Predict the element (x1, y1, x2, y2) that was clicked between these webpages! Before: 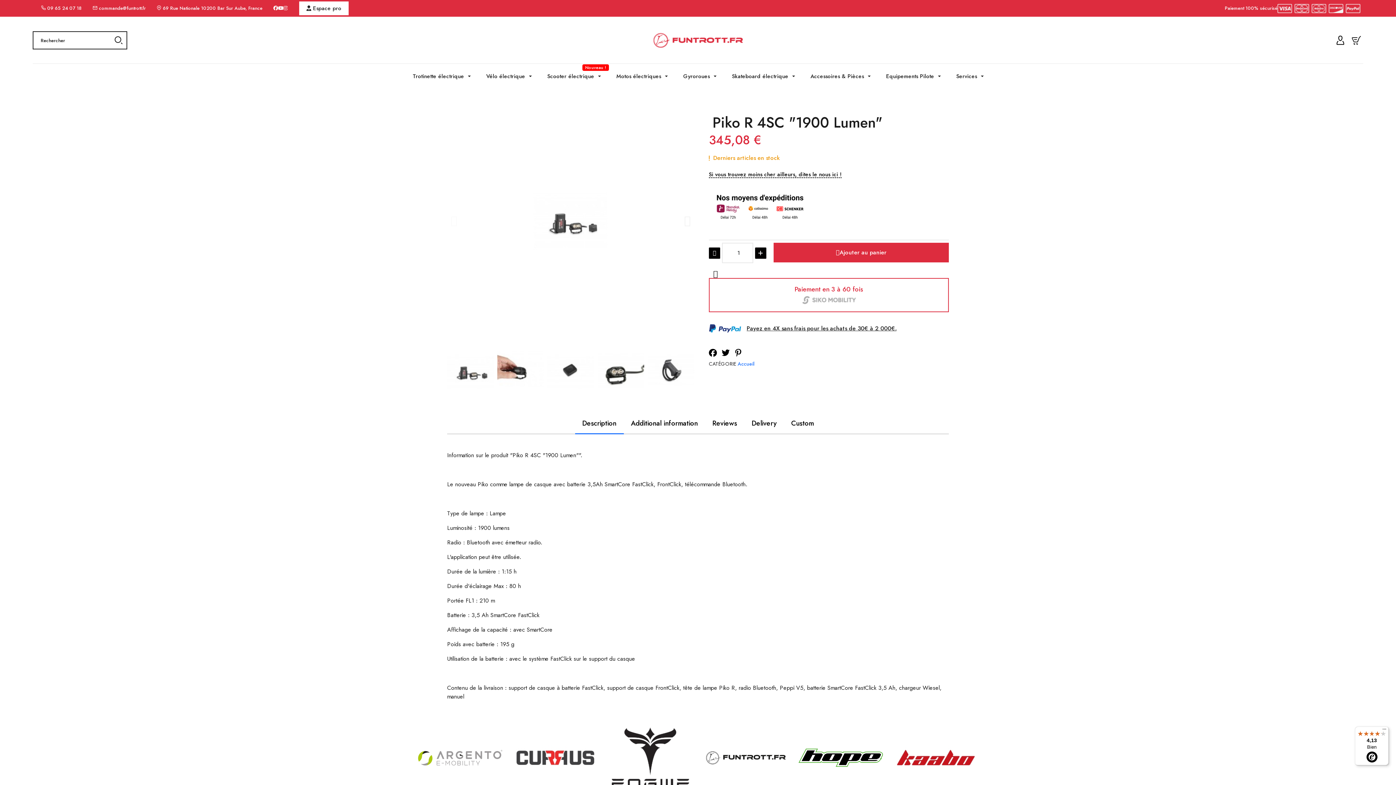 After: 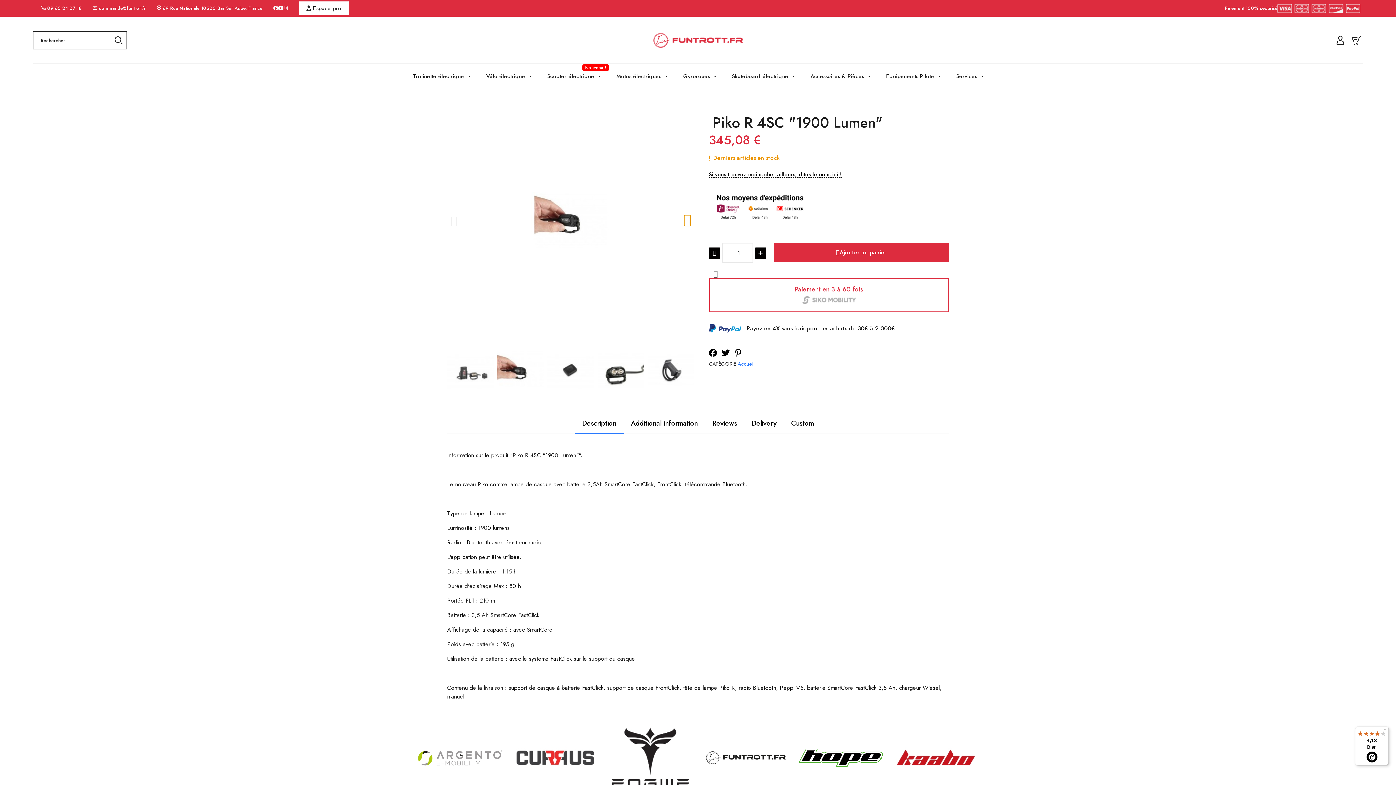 Action: bbox: (684, 215, 690, 226) label: Next slide